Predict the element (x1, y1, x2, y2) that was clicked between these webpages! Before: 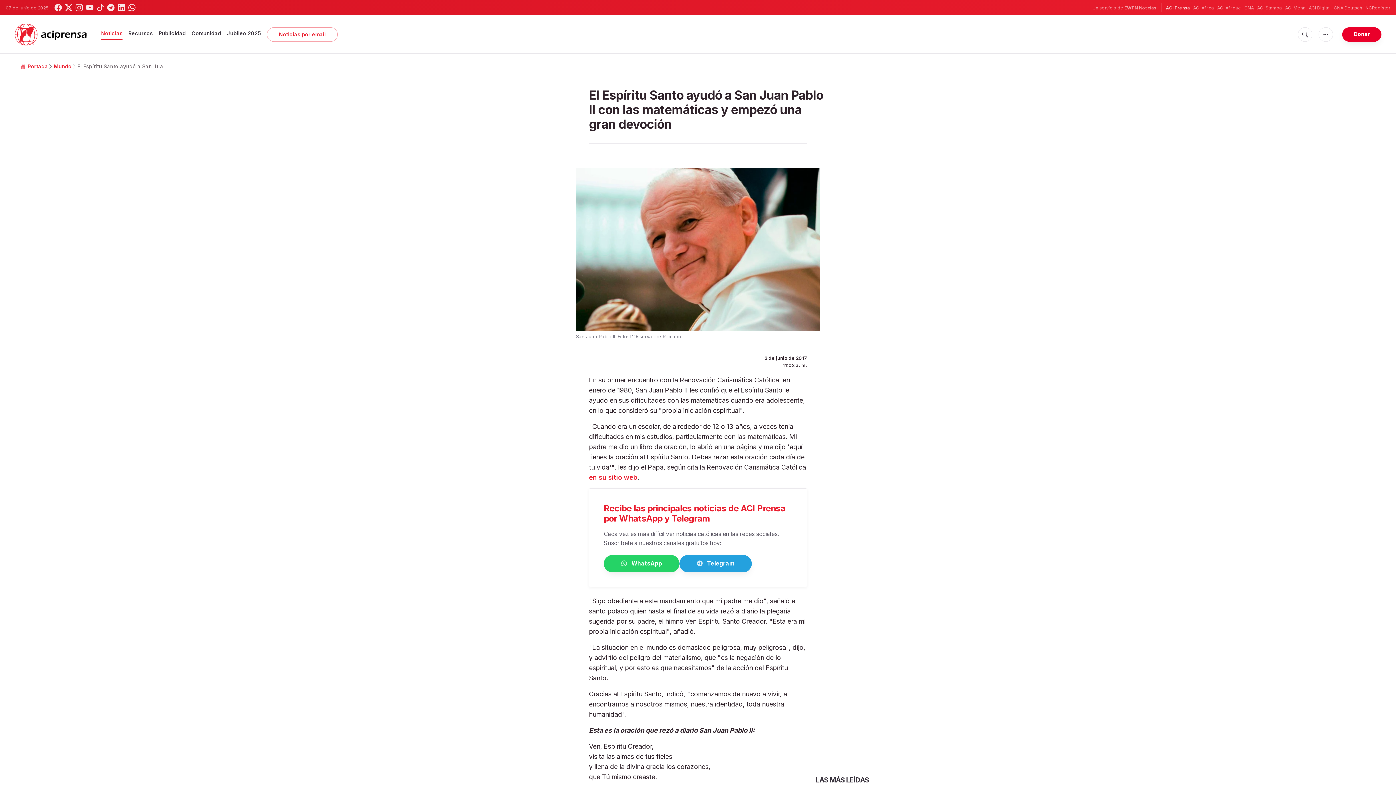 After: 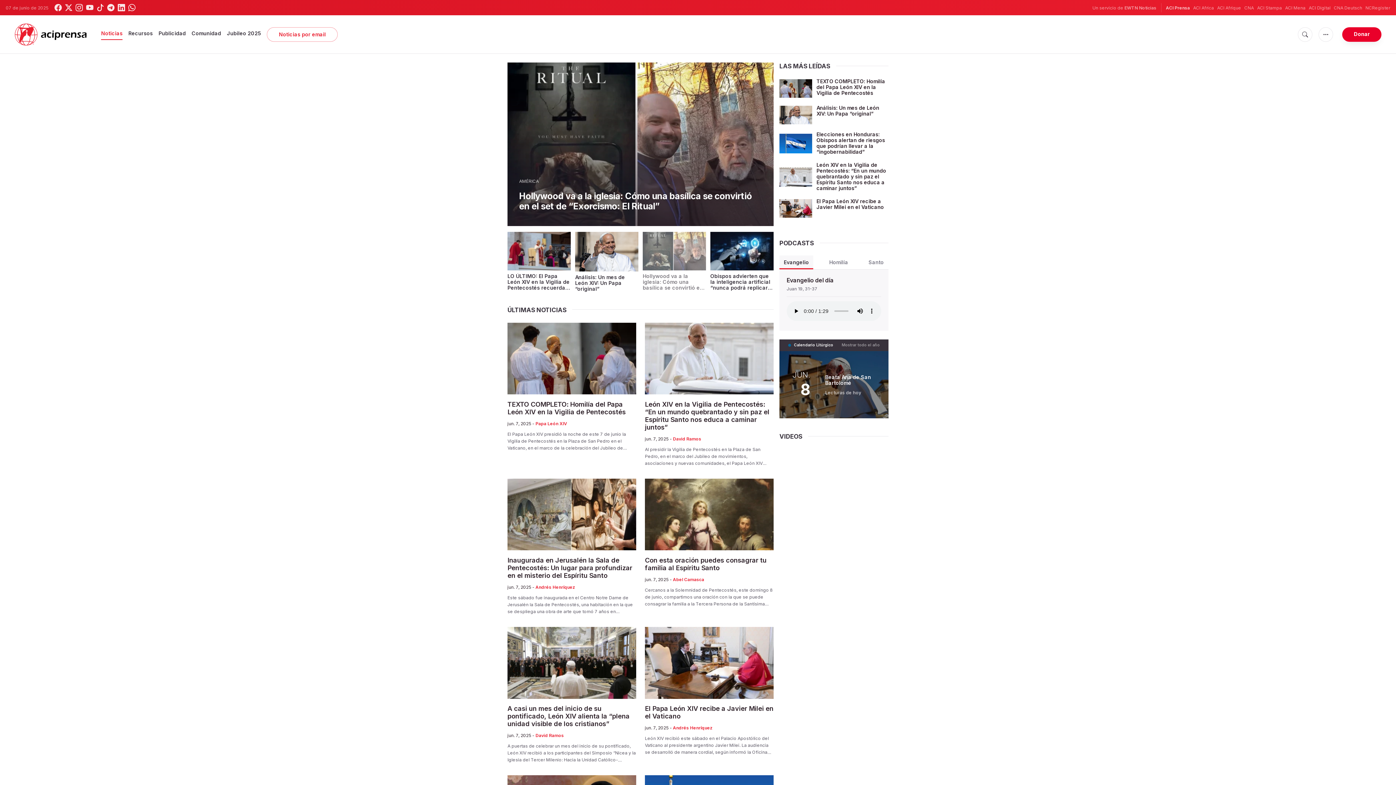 Action: bbox: (14, 23, 101, 45)